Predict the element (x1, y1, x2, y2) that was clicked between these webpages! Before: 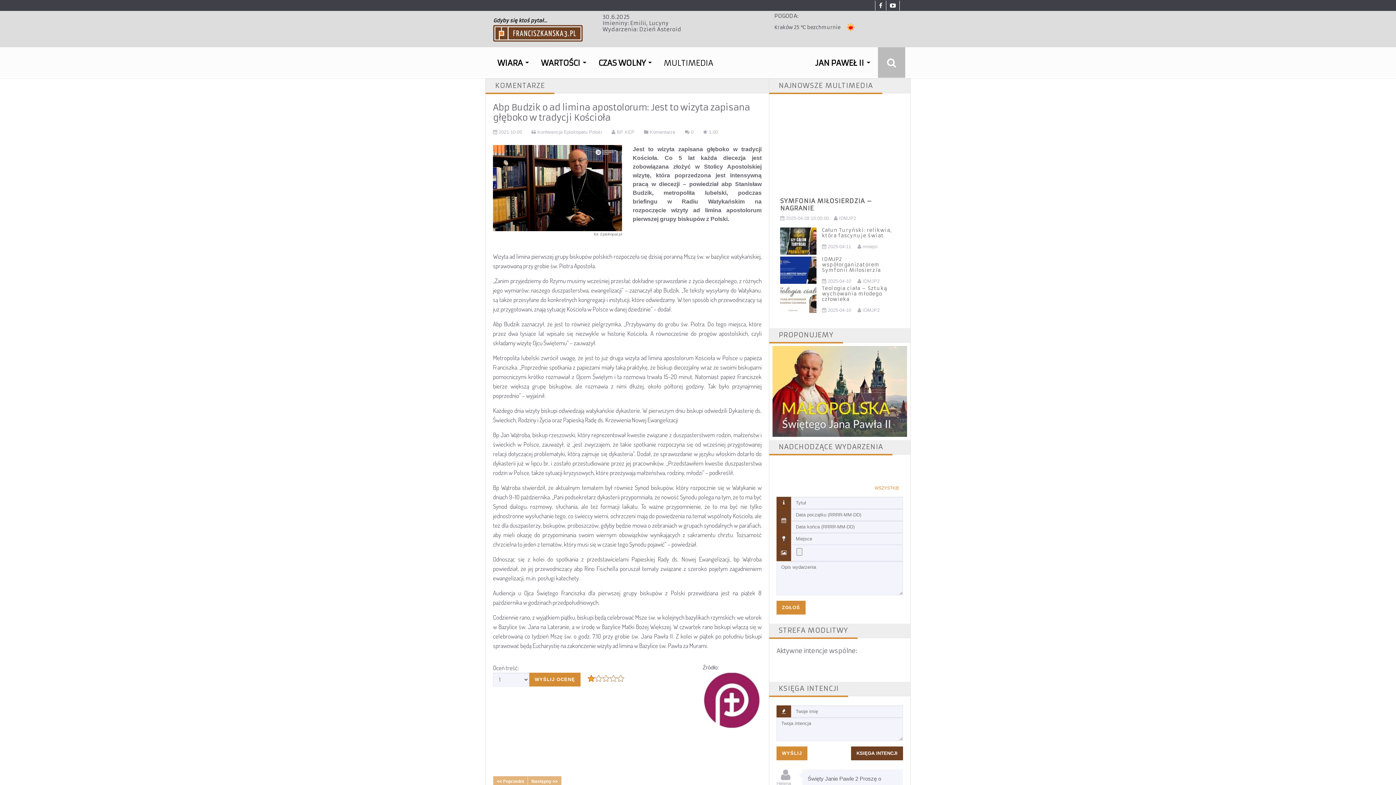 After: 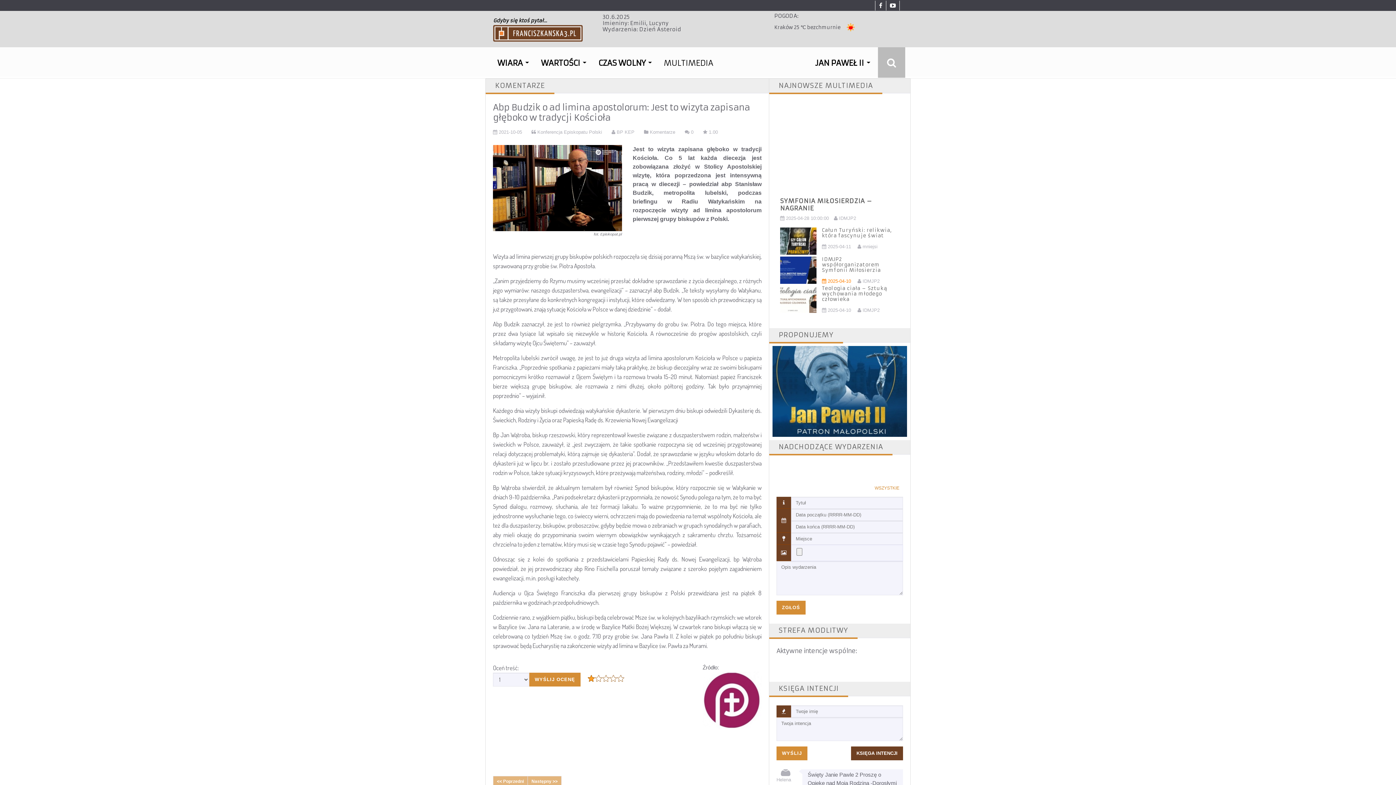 Action: label:  2025-04-10 bbox: (822, 279, 851, 283)